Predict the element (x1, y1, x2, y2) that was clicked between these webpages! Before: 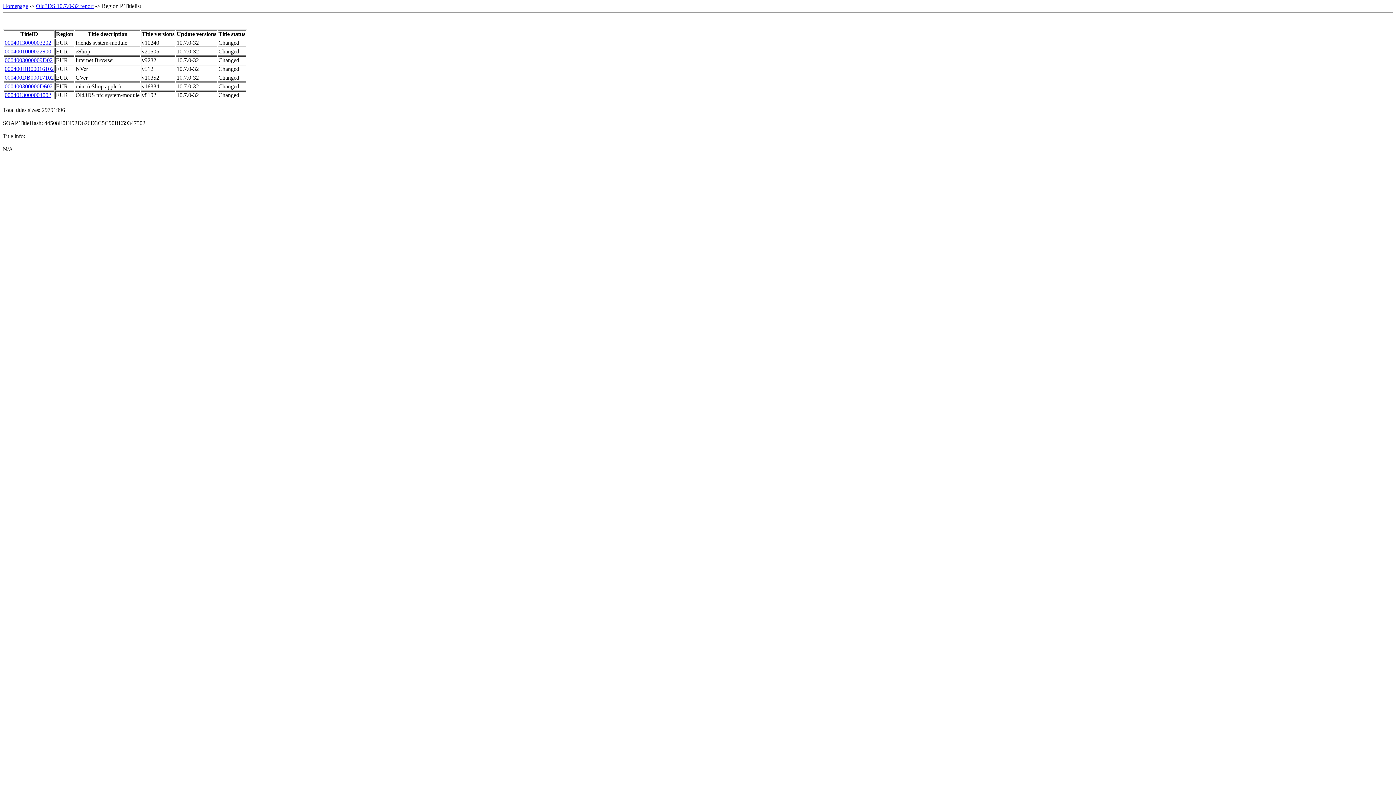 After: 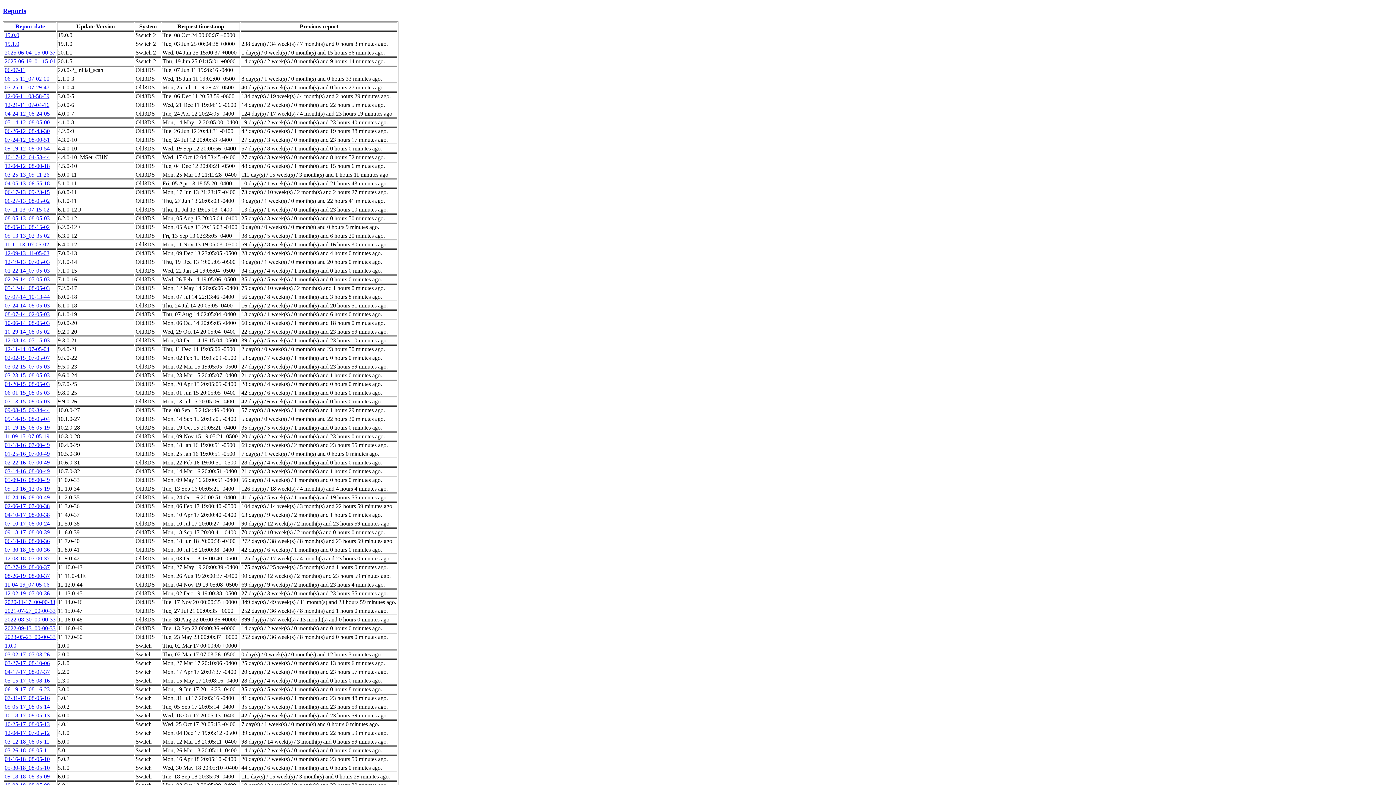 Action: label: Homepage bbox: (2, 2, 28, 9)